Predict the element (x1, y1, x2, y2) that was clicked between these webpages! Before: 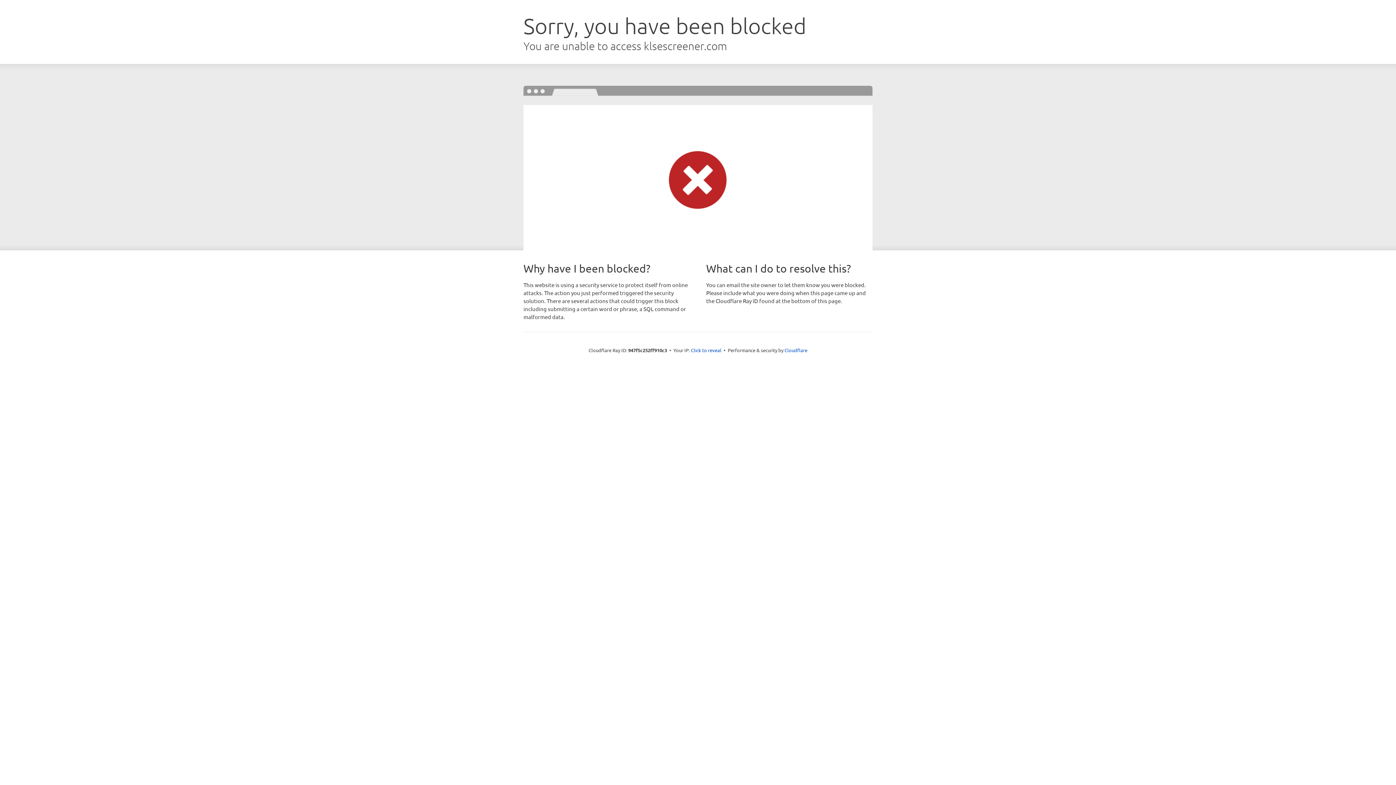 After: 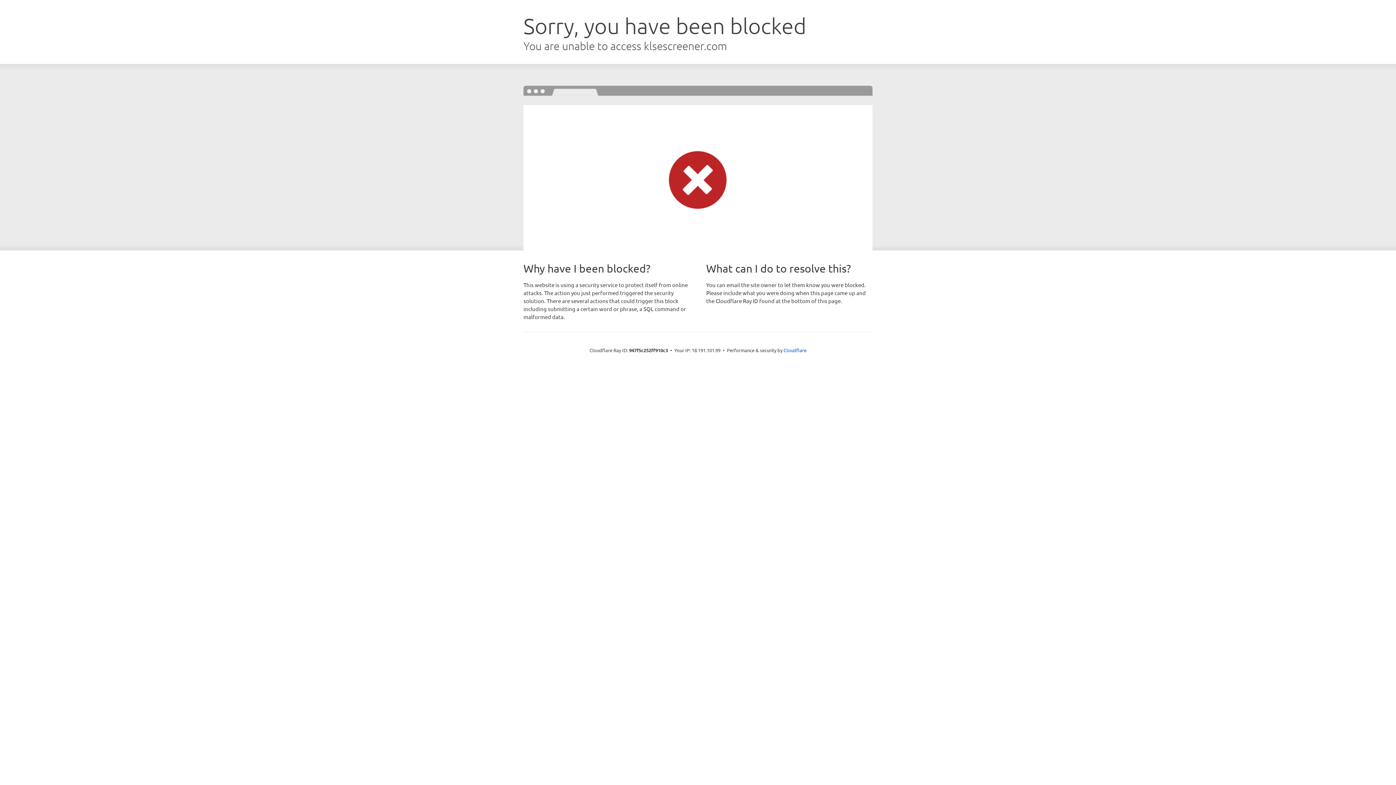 Action: bbox: (691, 346, 721, 353) label: Click to reveal